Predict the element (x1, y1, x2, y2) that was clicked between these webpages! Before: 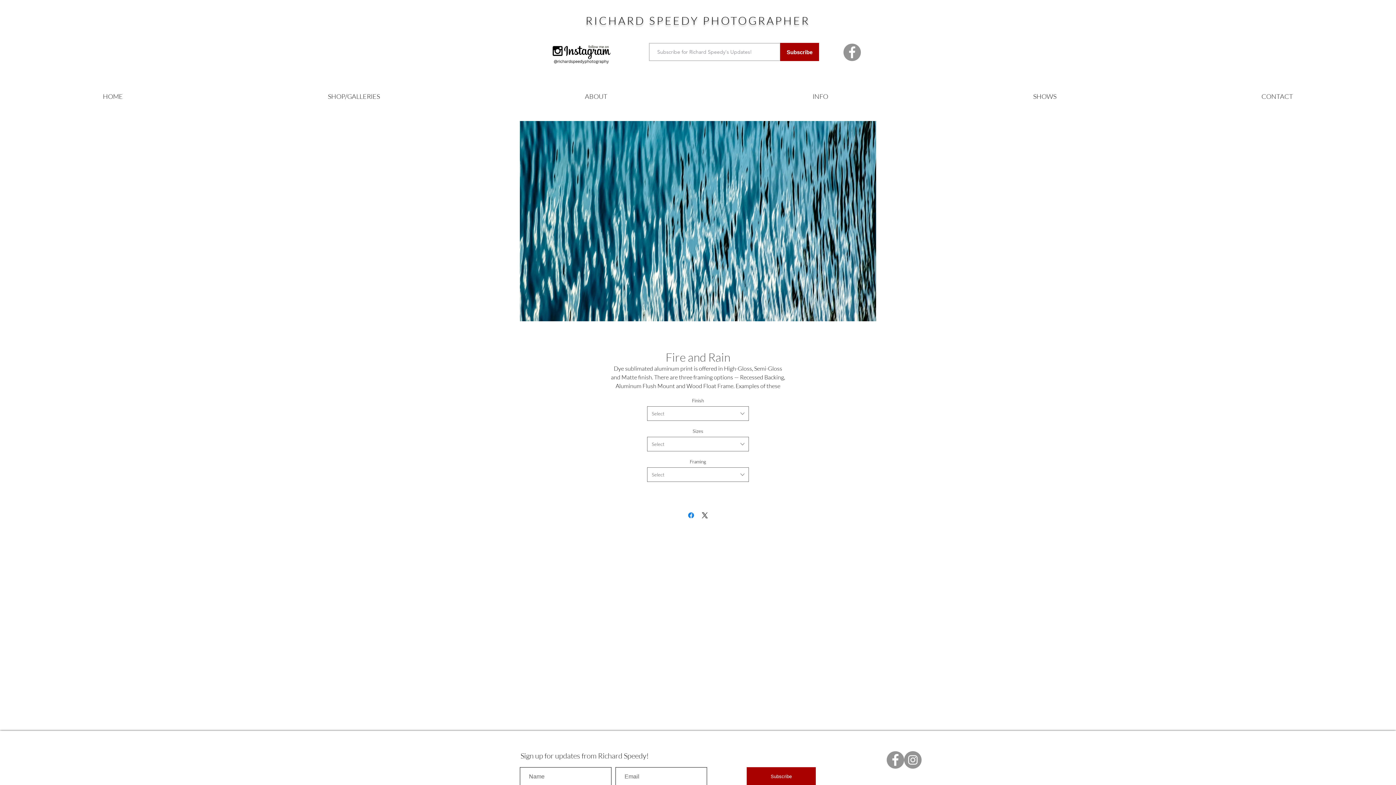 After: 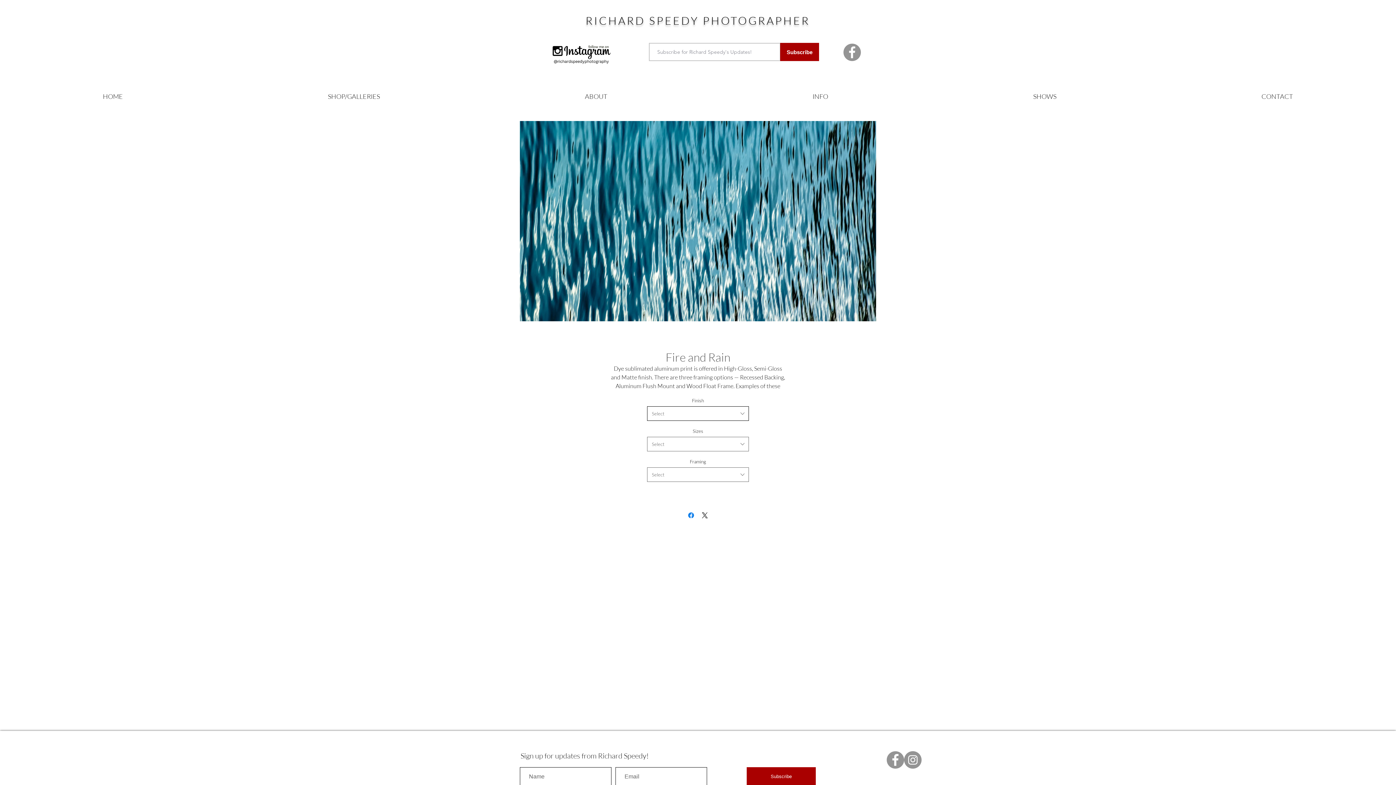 Action: label: Select bbox: (647, 406, 749, 421)